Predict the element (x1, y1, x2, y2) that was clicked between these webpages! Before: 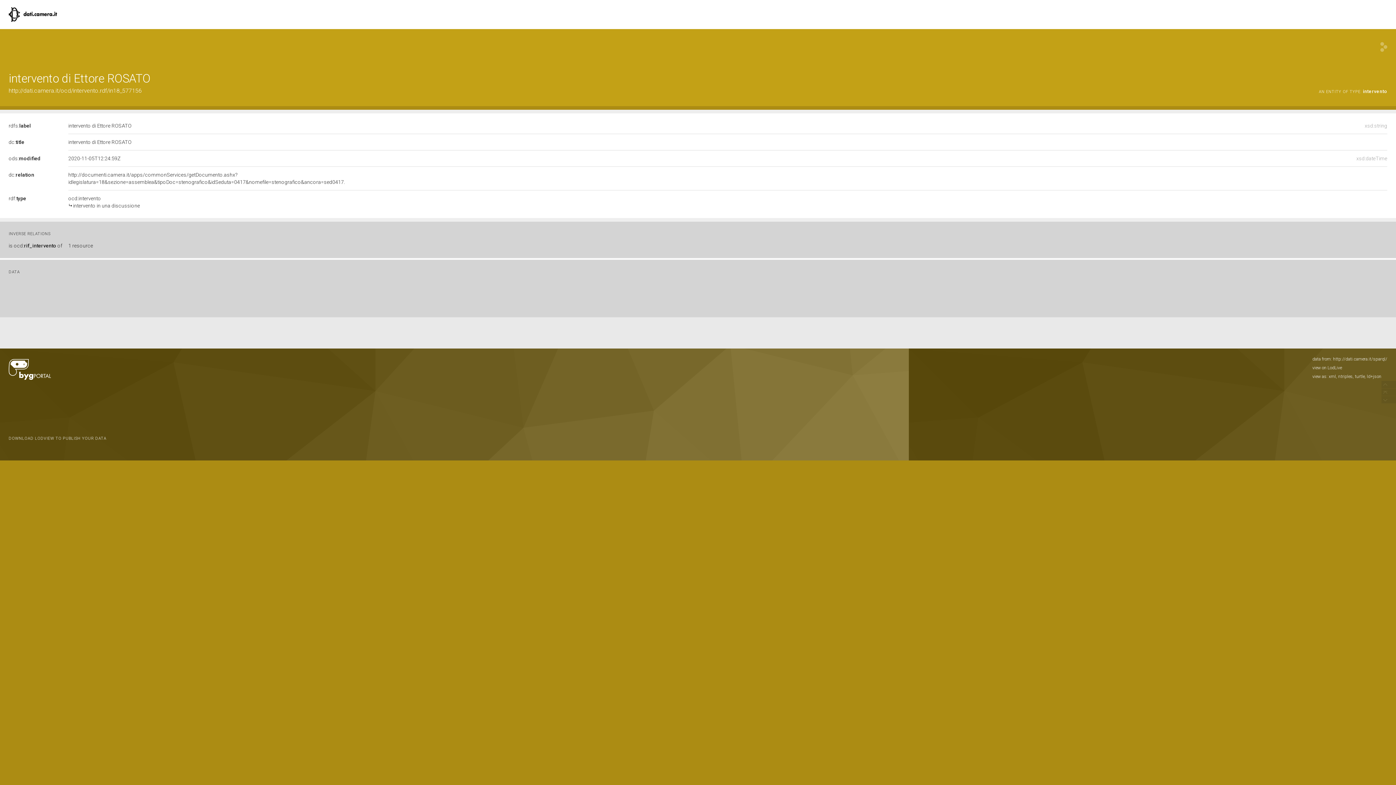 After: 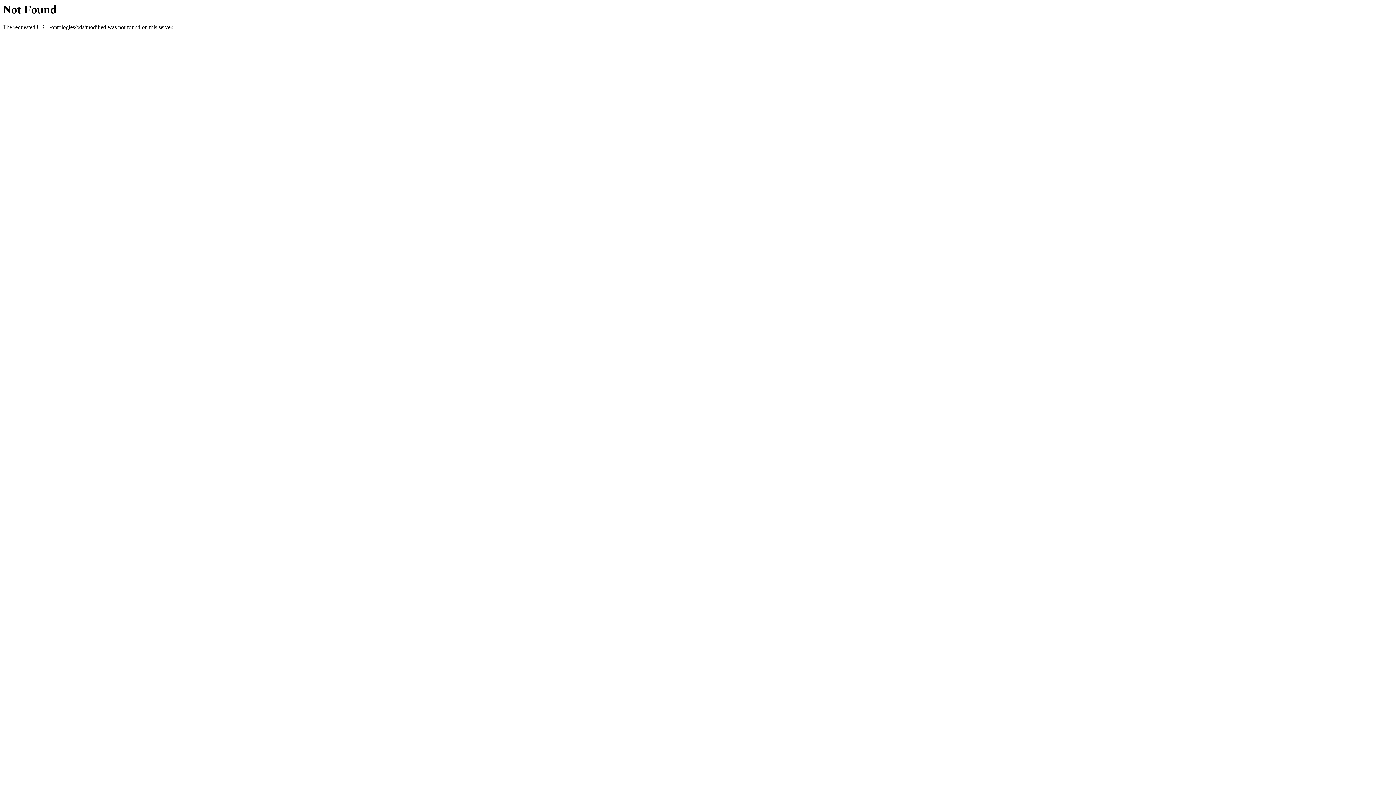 Action: bbox: (8, 155, 40, 161) label: ods:modified